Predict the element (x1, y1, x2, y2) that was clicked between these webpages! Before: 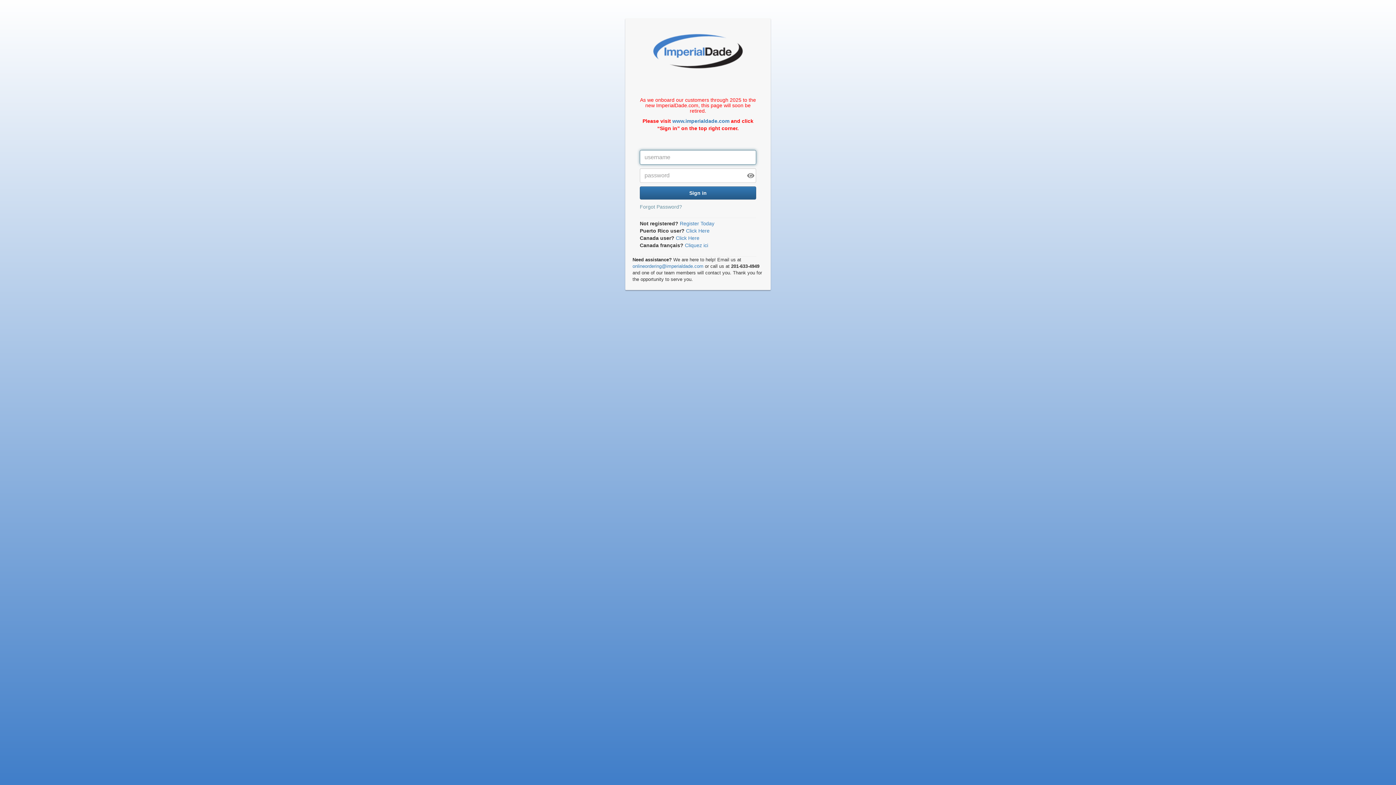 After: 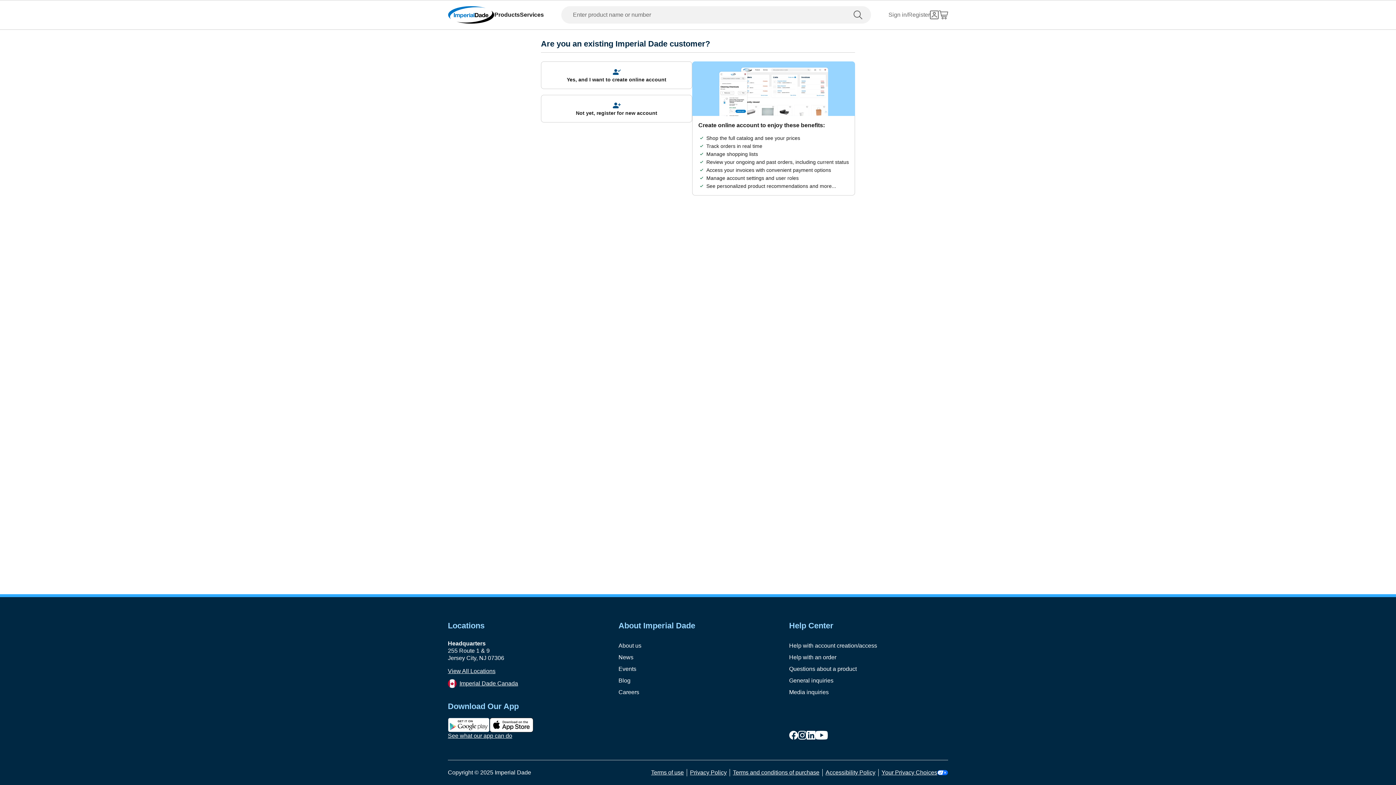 Action: label: Register Today bbox: (680, 220, 714, 226)